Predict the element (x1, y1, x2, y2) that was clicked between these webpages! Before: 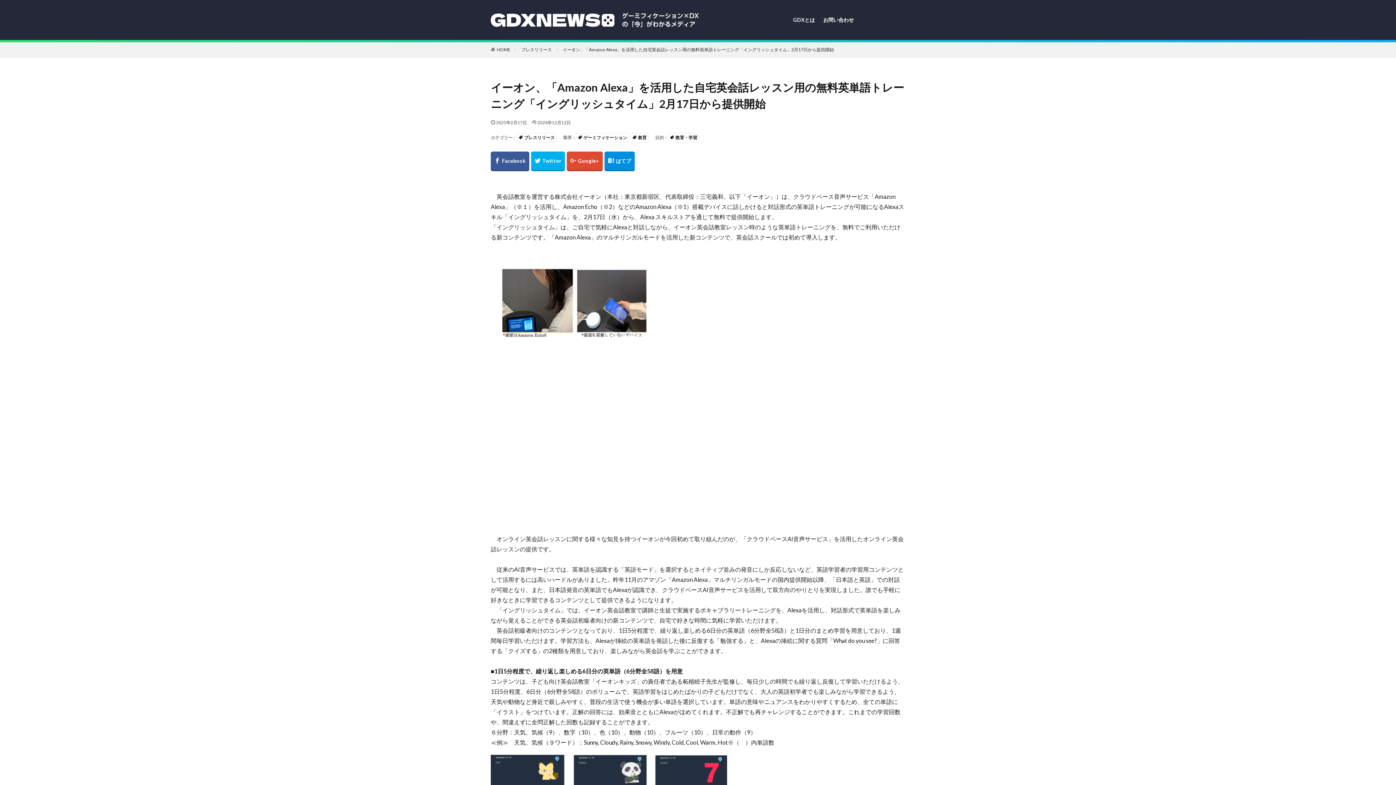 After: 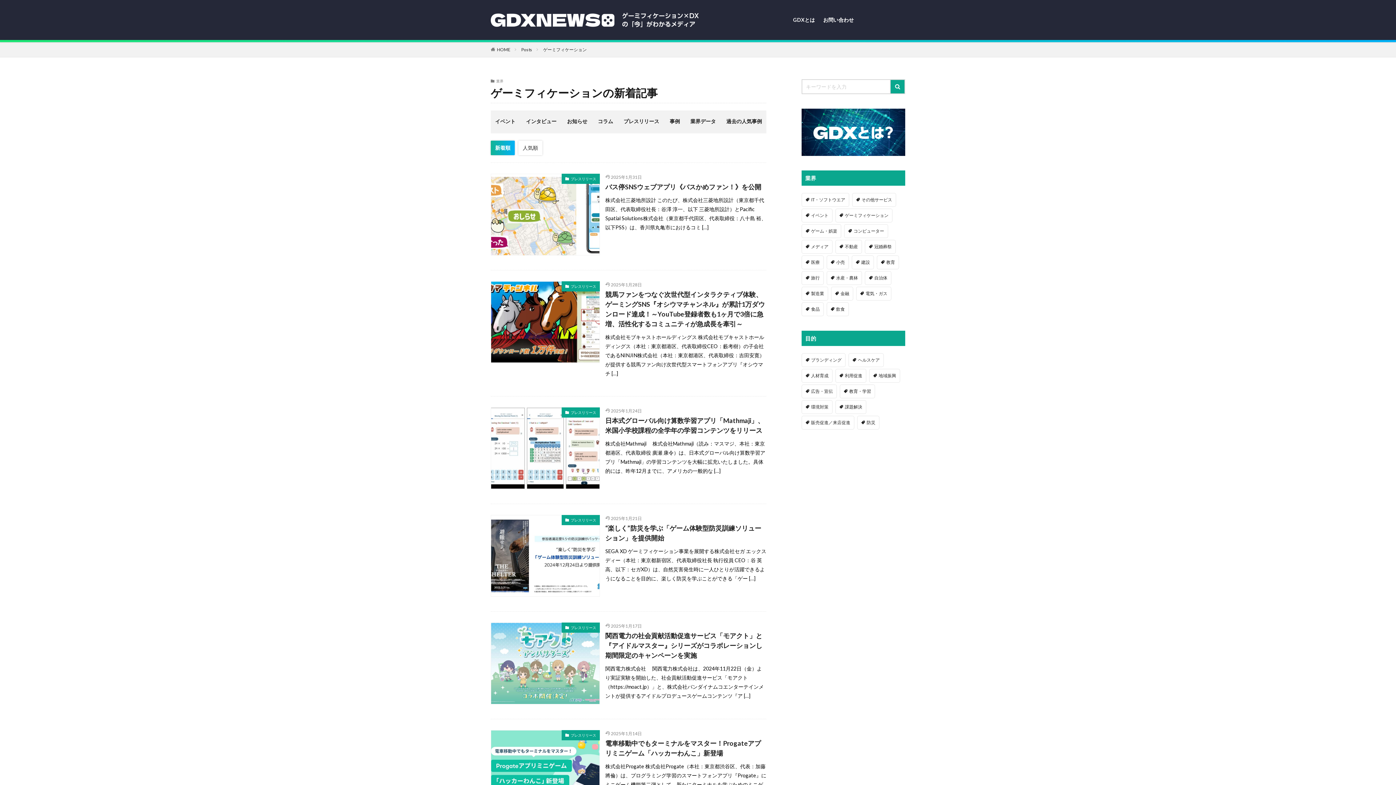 Action: bbox: (576, 133, 629, 142) label: ゲーミフィケーション